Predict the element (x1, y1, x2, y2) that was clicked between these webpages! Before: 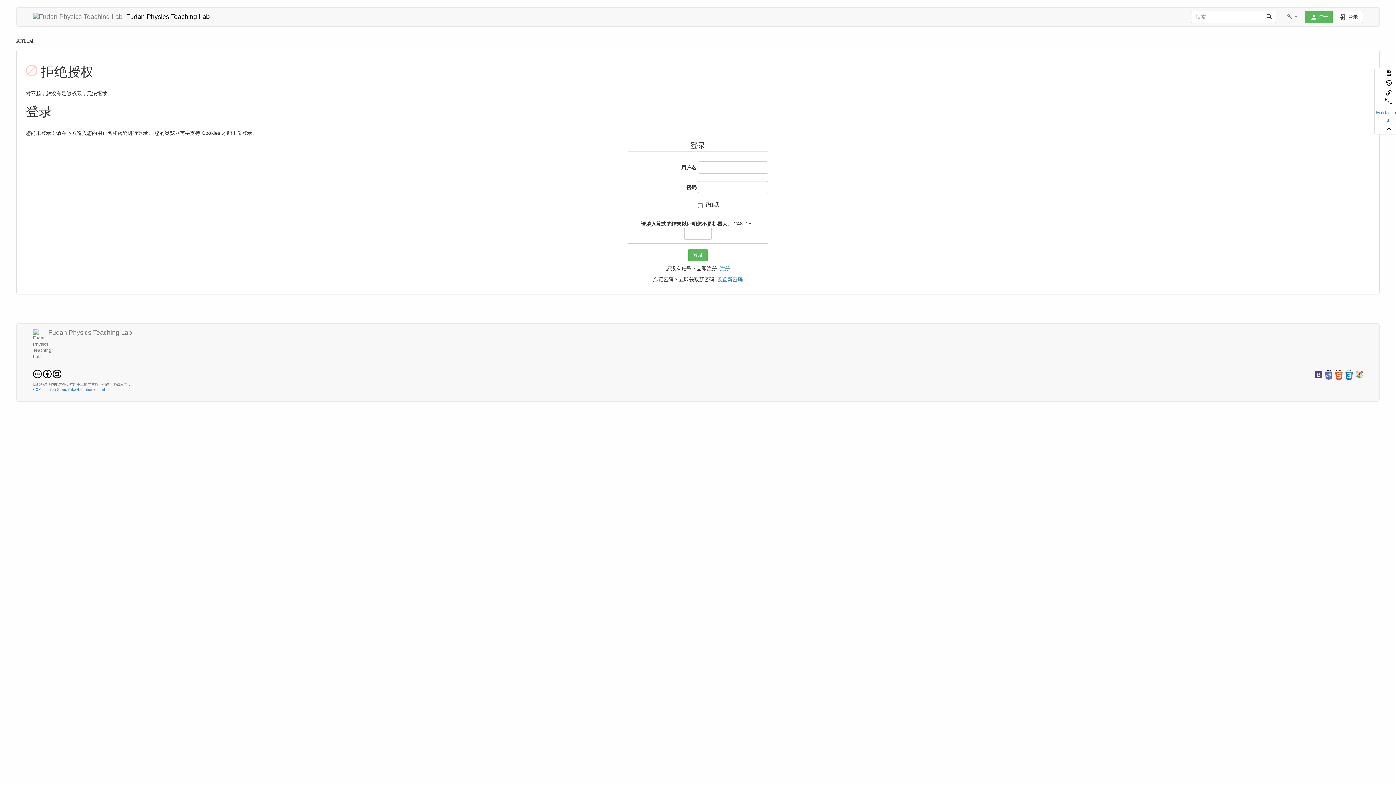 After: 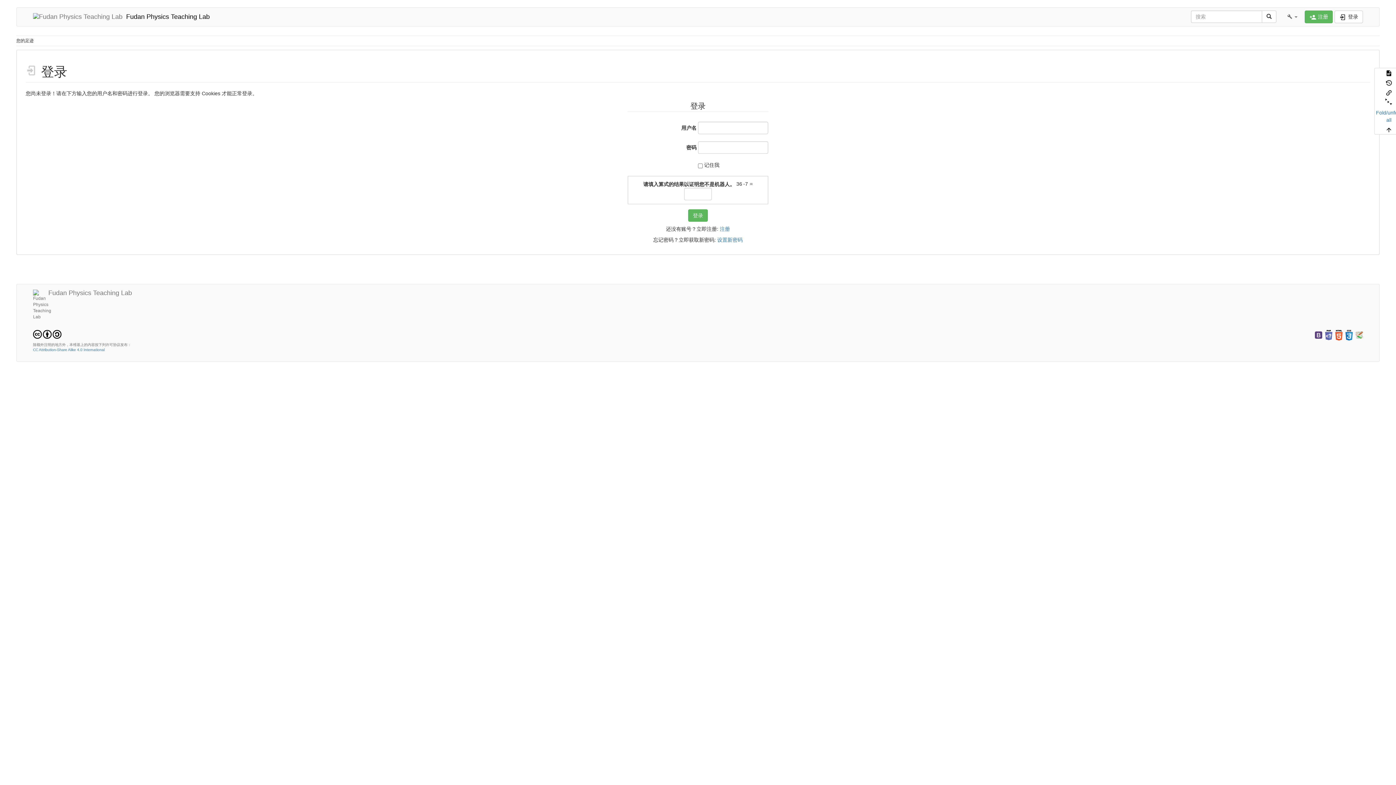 Action: label: 登录 bbox: (688, 249, 708, 261)